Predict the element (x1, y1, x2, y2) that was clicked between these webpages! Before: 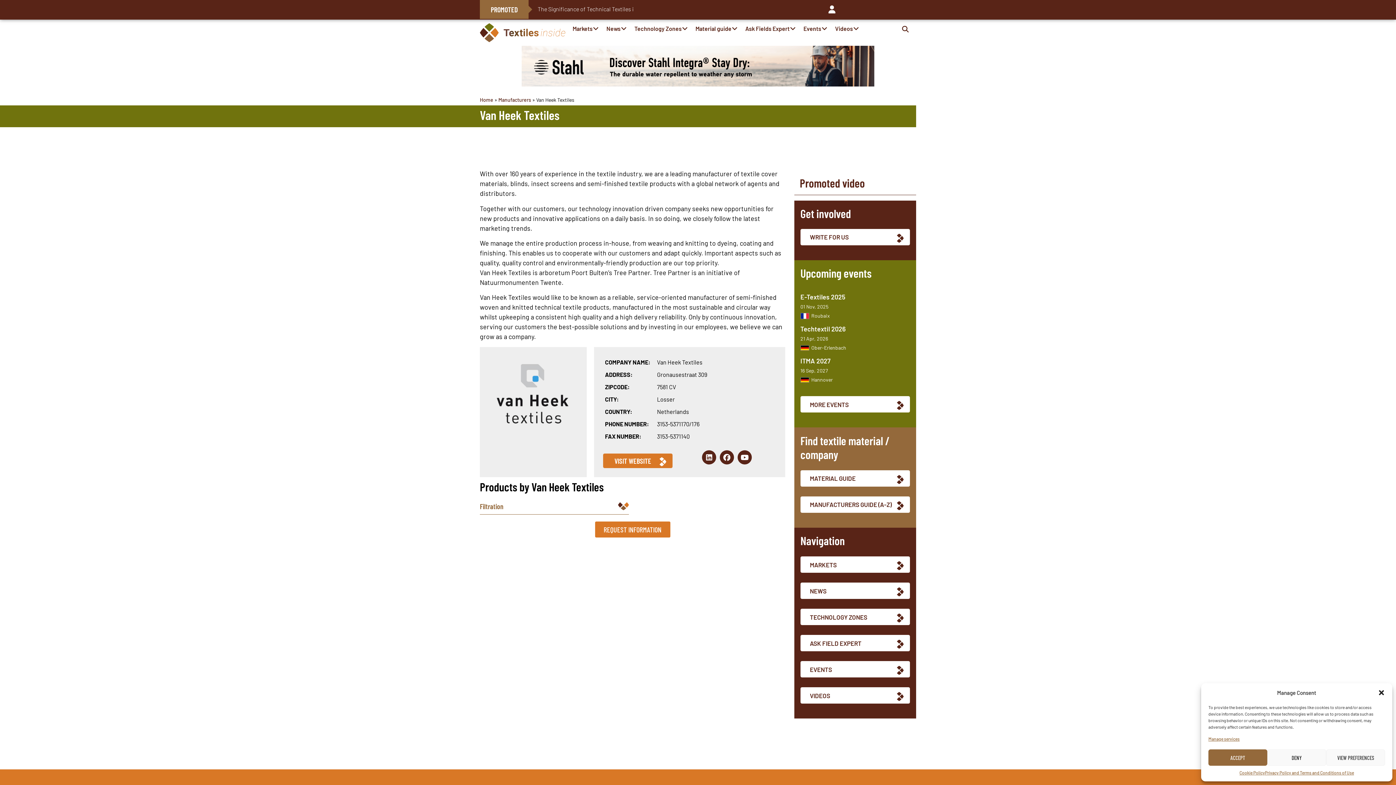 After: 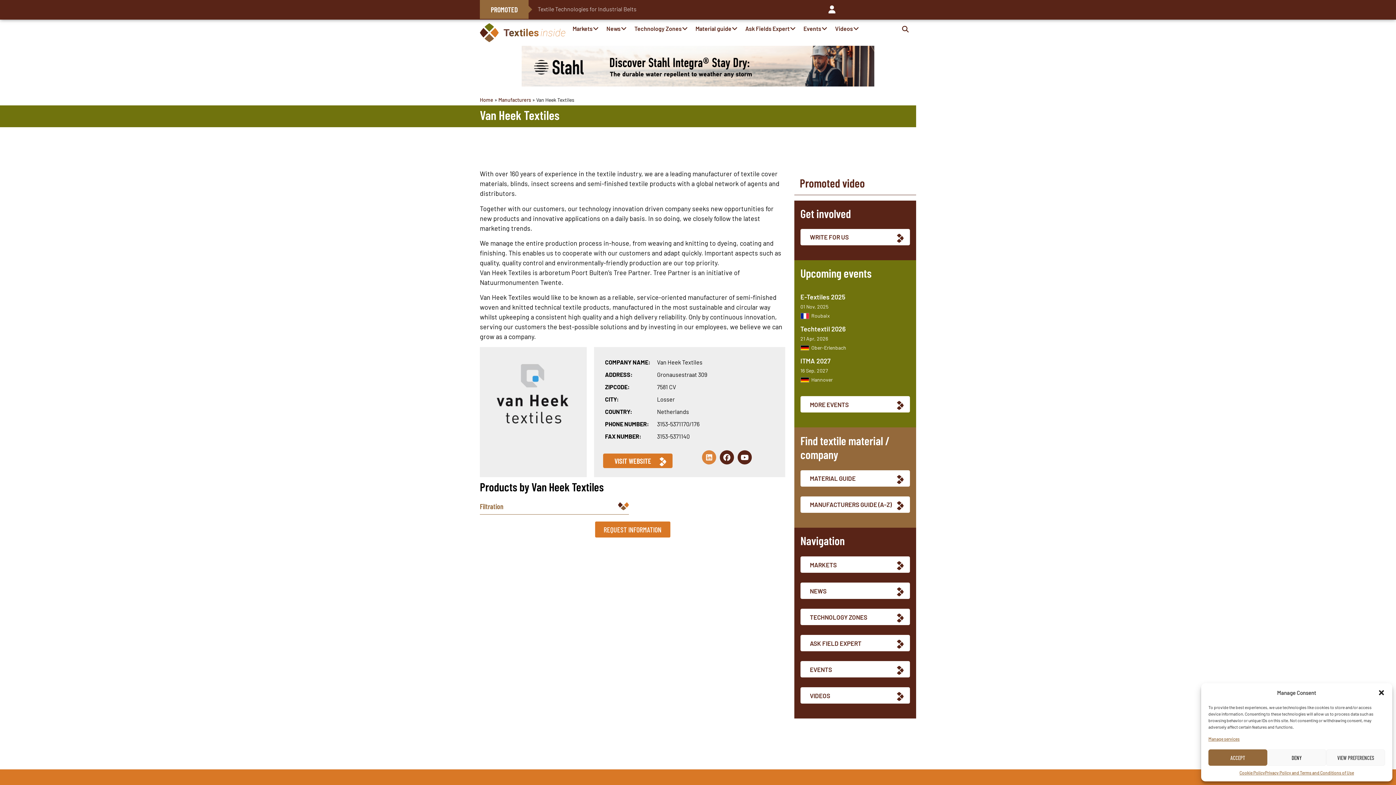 Action: label: Linkedin bbox: (702, 450, 716, 464)